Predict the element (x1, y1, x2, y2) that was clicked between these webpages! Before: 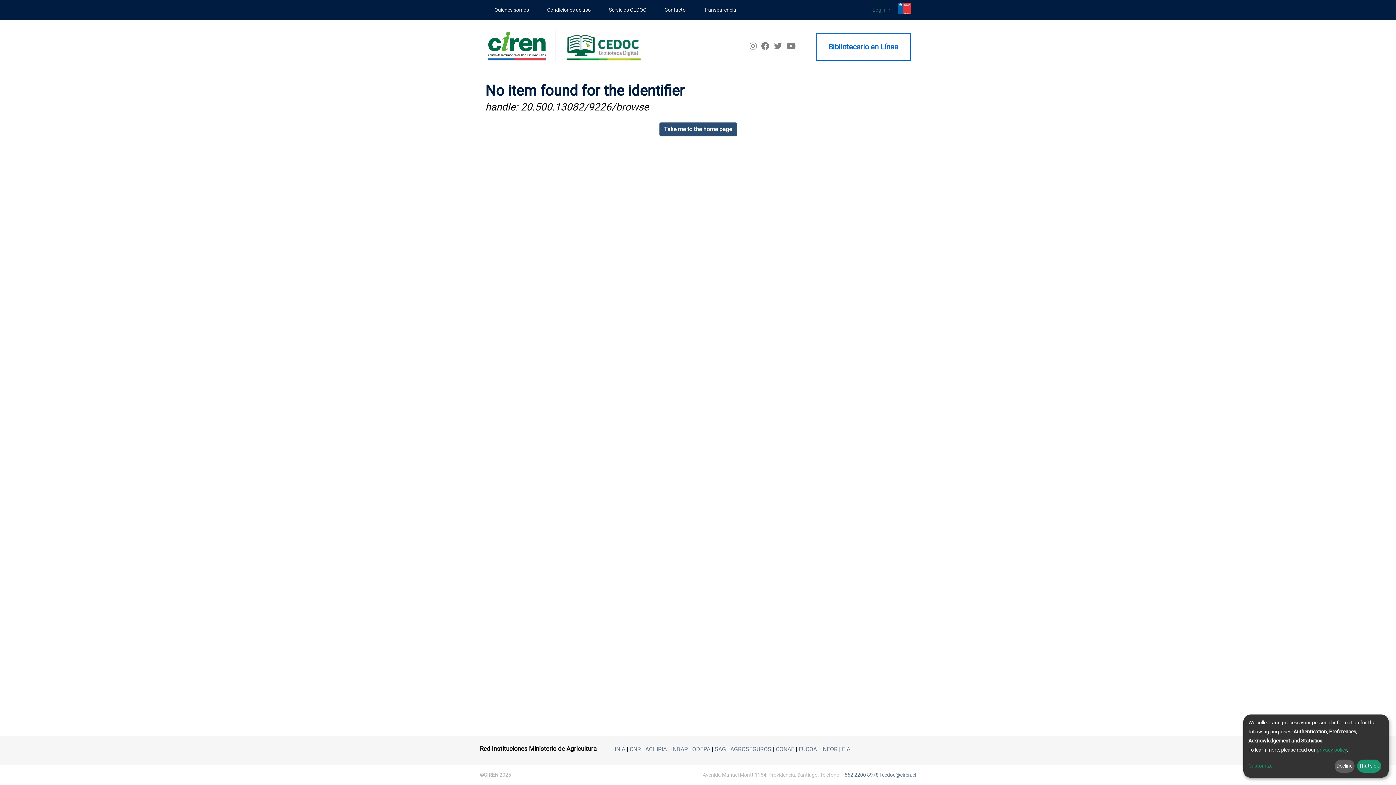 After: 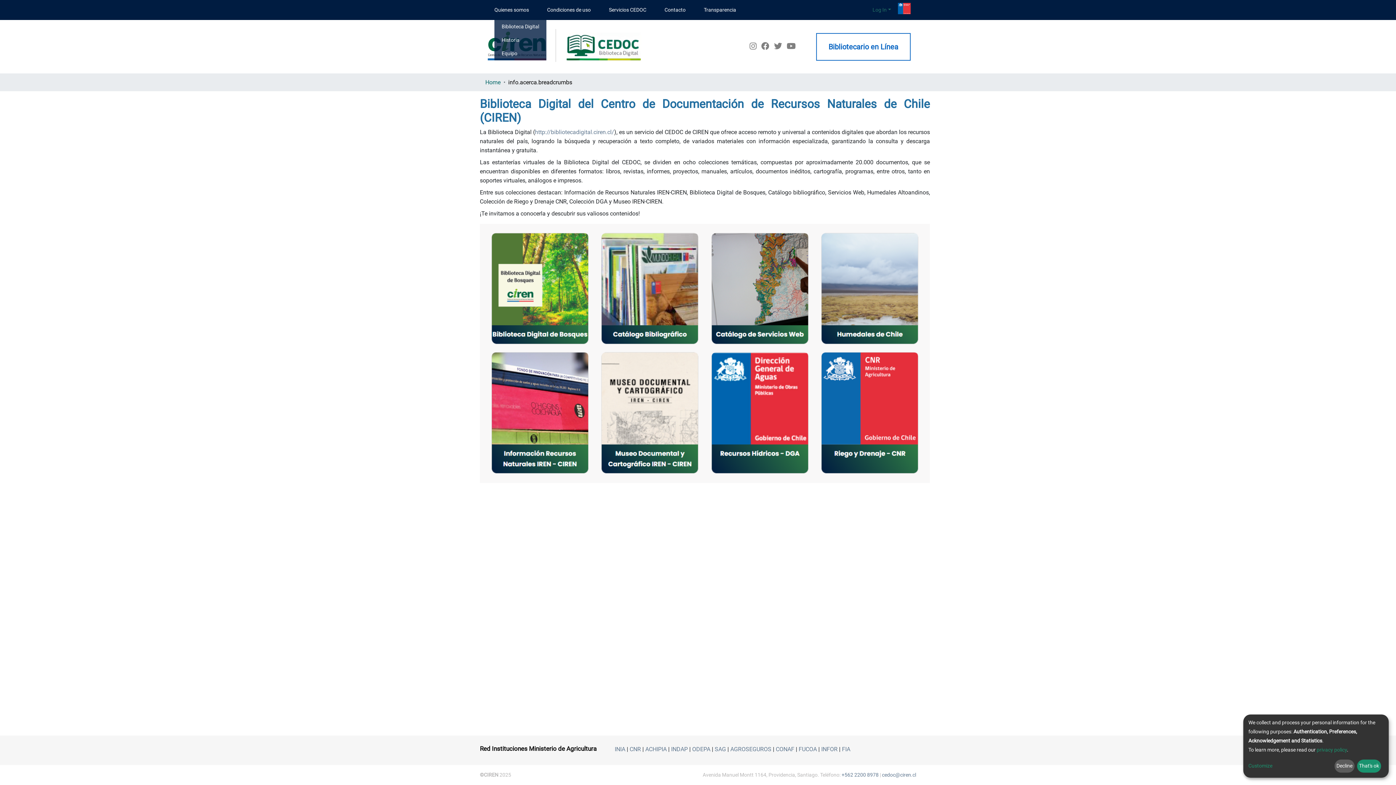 Action: bbox: (494, 6, 529, 12) label: Quienes somos